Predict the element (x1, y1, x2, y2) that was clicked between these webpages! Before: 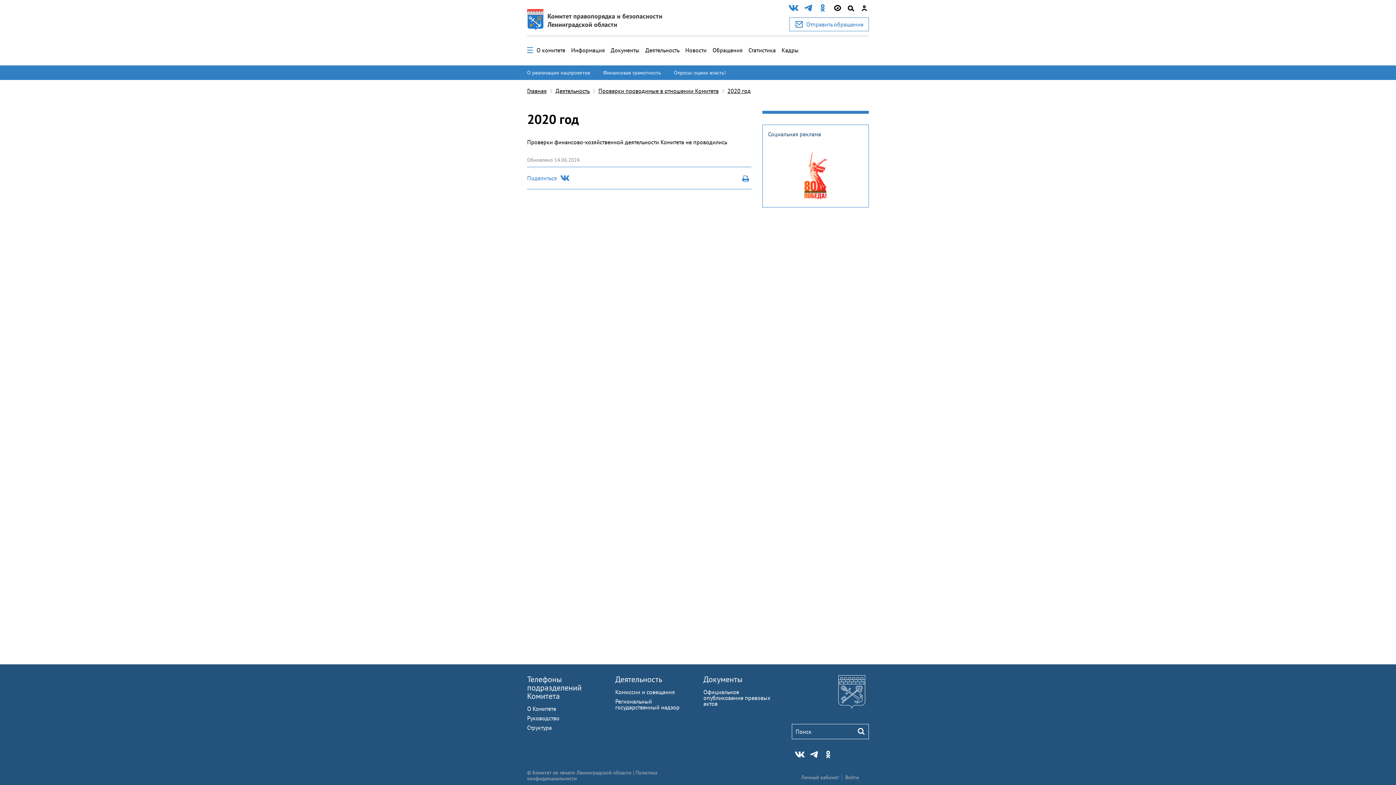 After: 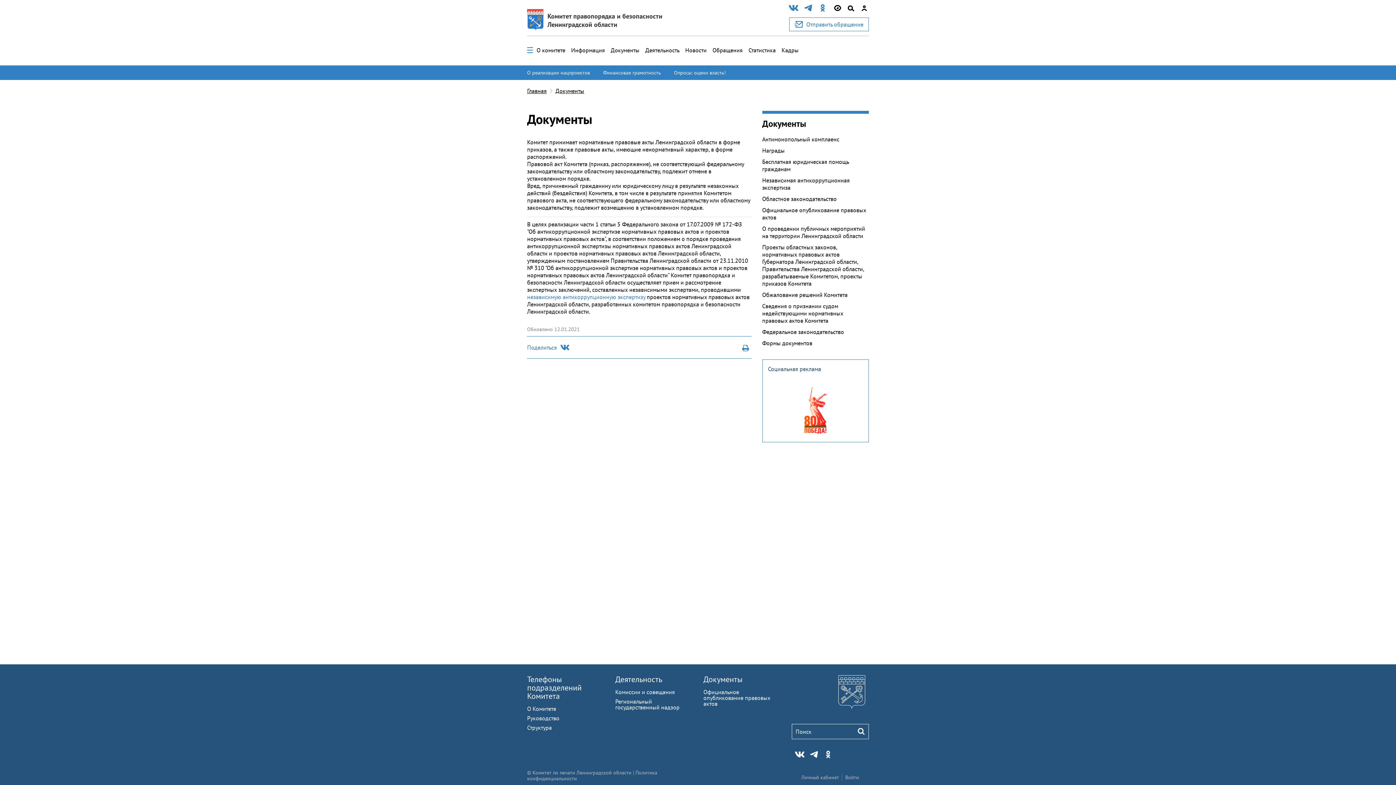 Action: label: Документы bbox: (703, 674, 742, 684)